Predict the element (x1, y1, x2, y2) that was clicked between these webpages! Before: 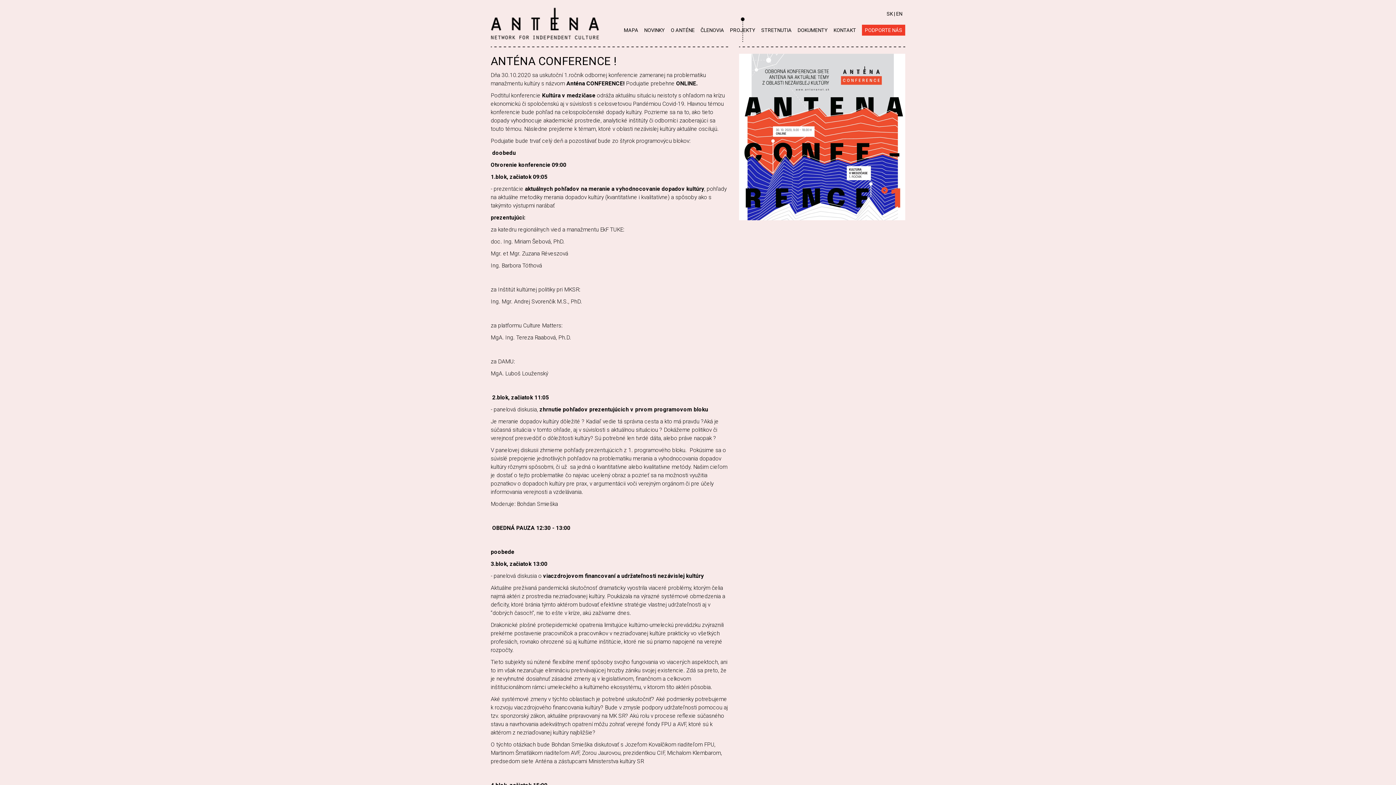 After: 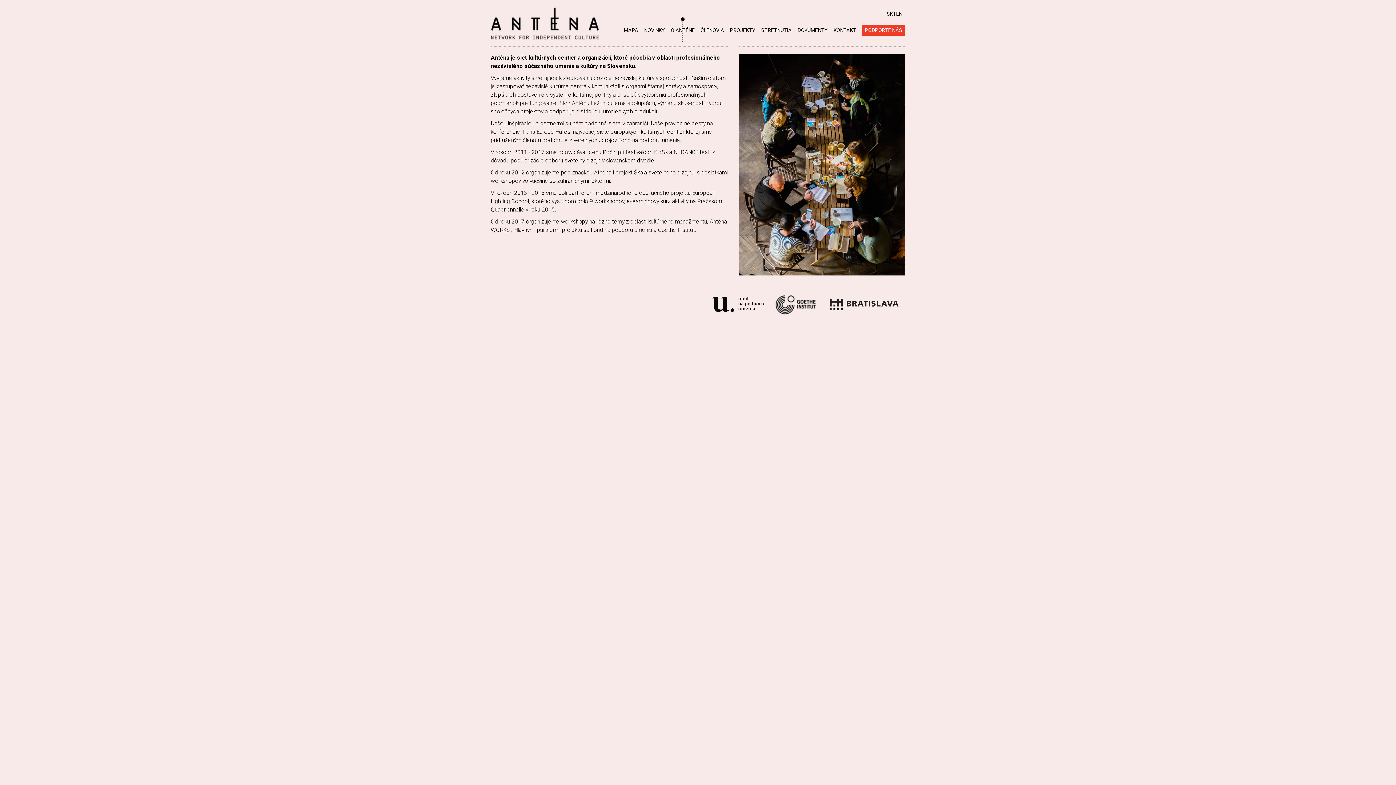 Action: bbox: (668, 17, 697, 42) label: O ANTÉNE